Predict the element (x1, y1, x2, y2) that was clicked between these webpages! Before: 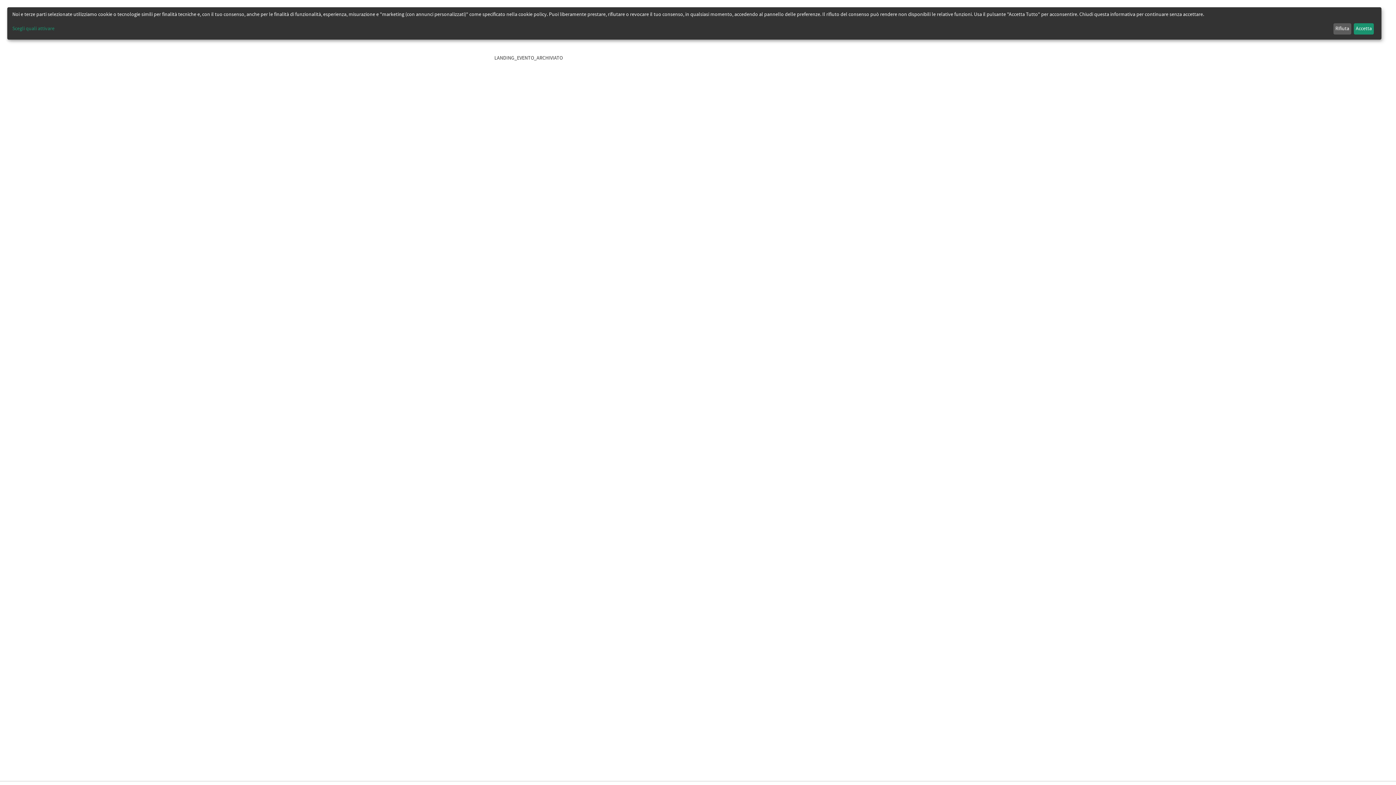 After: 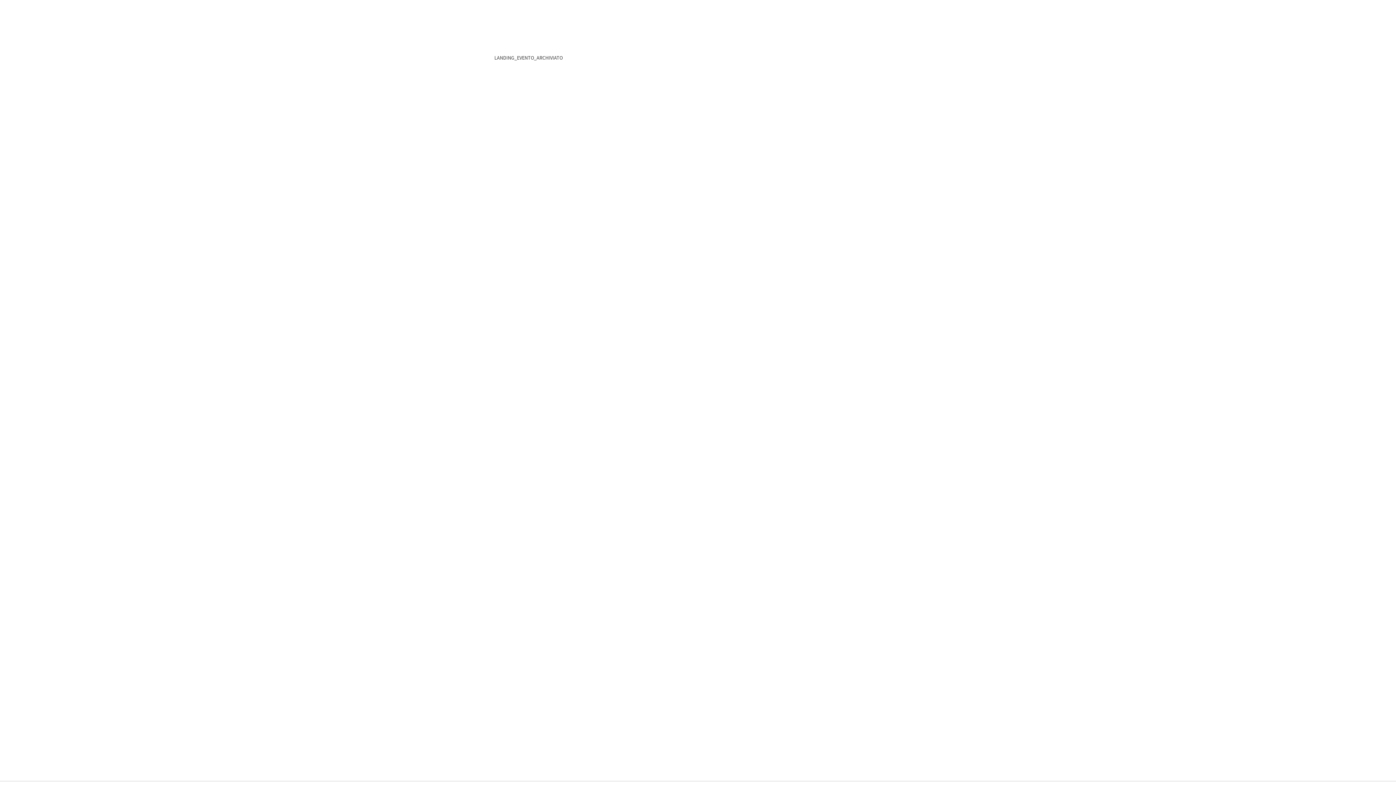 Action: label: Accetta bbox: (1354, 23, 1374, 34)